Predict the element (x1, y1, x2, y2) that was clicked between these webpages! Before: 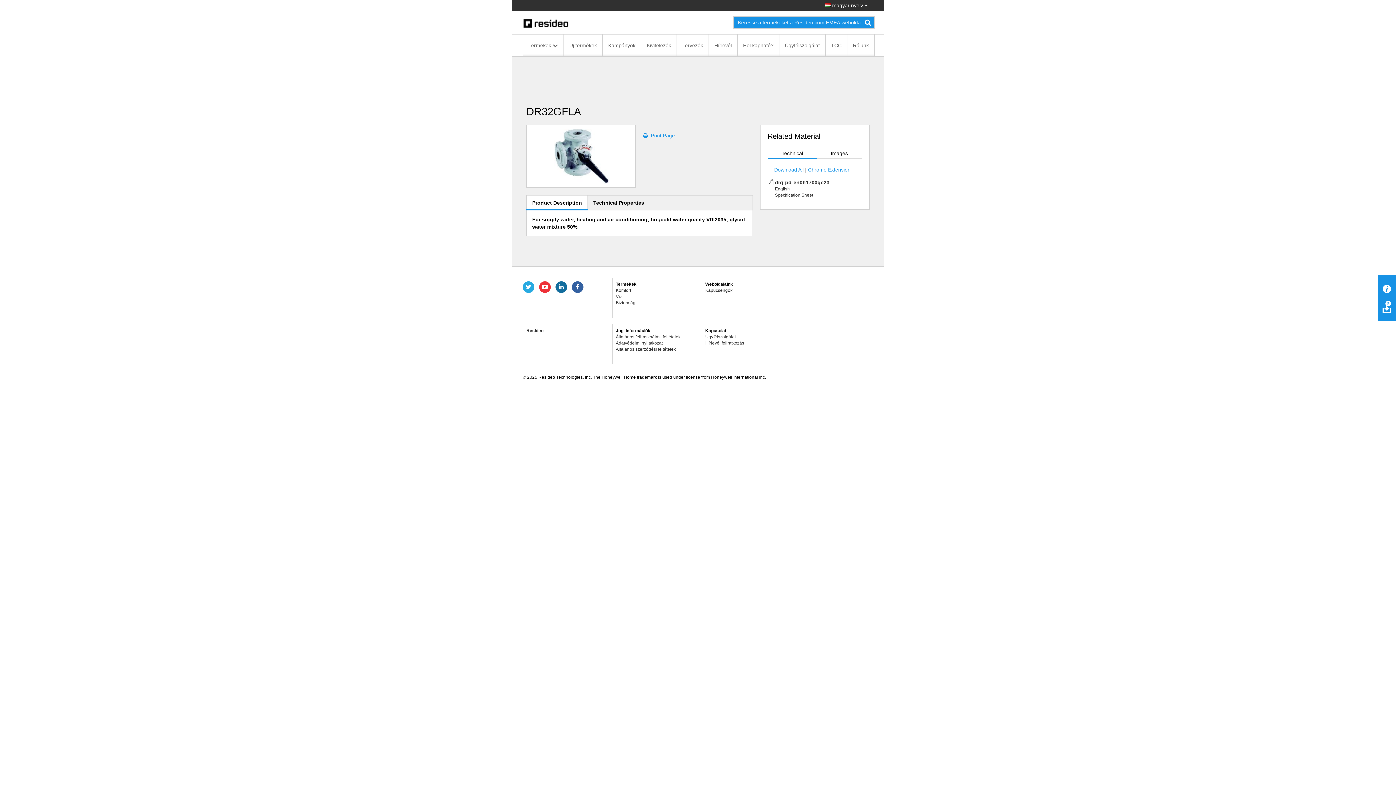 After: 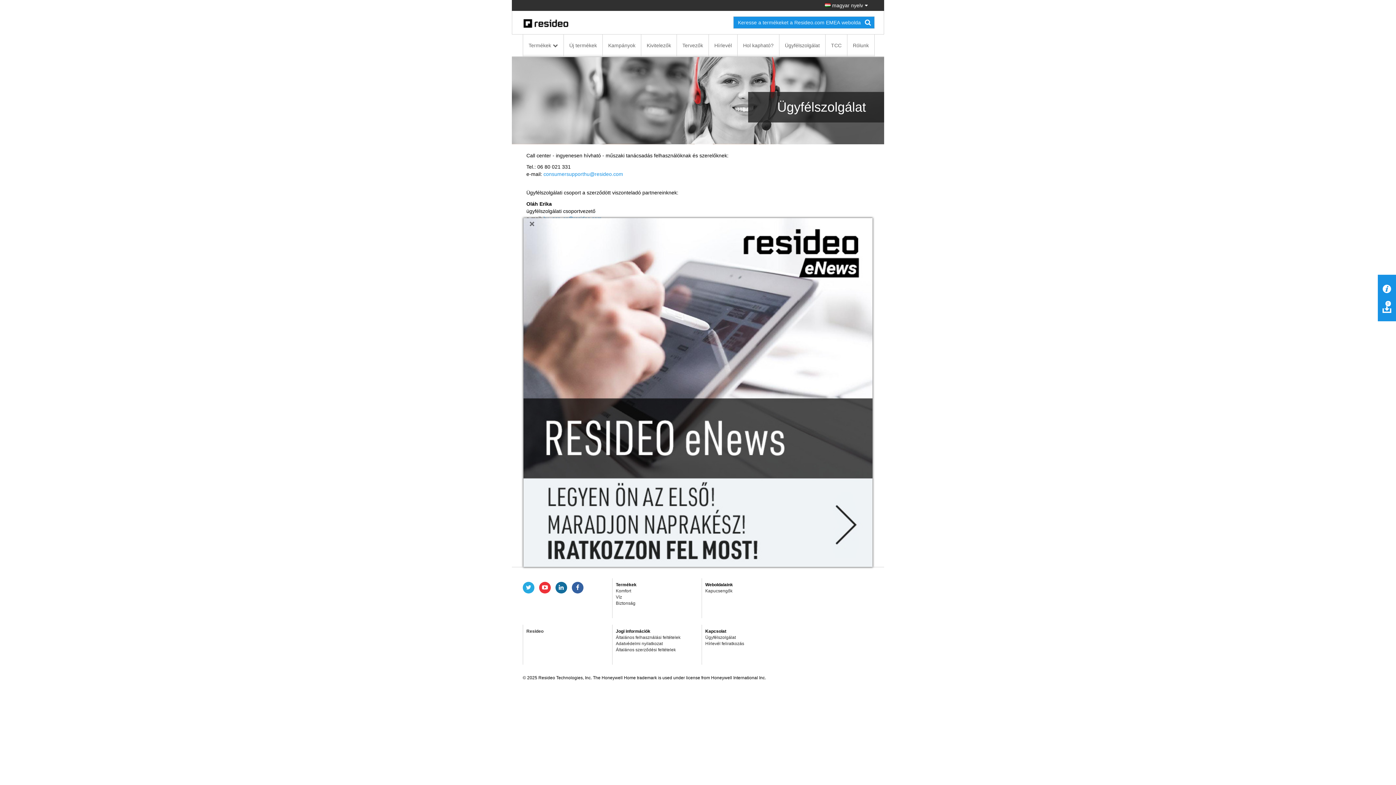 Action: label: Ügyfélszolgálat bbox: (705, 334, 736, 339)